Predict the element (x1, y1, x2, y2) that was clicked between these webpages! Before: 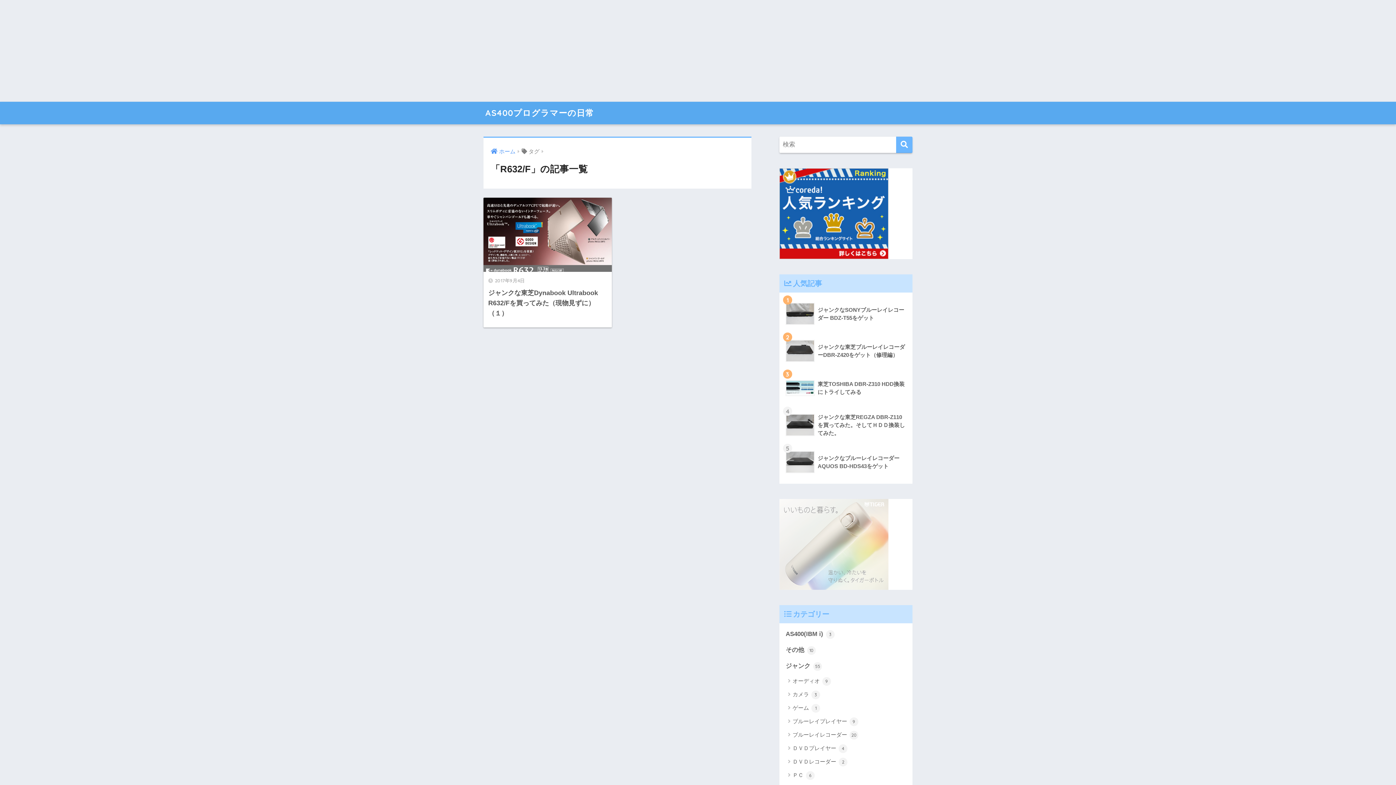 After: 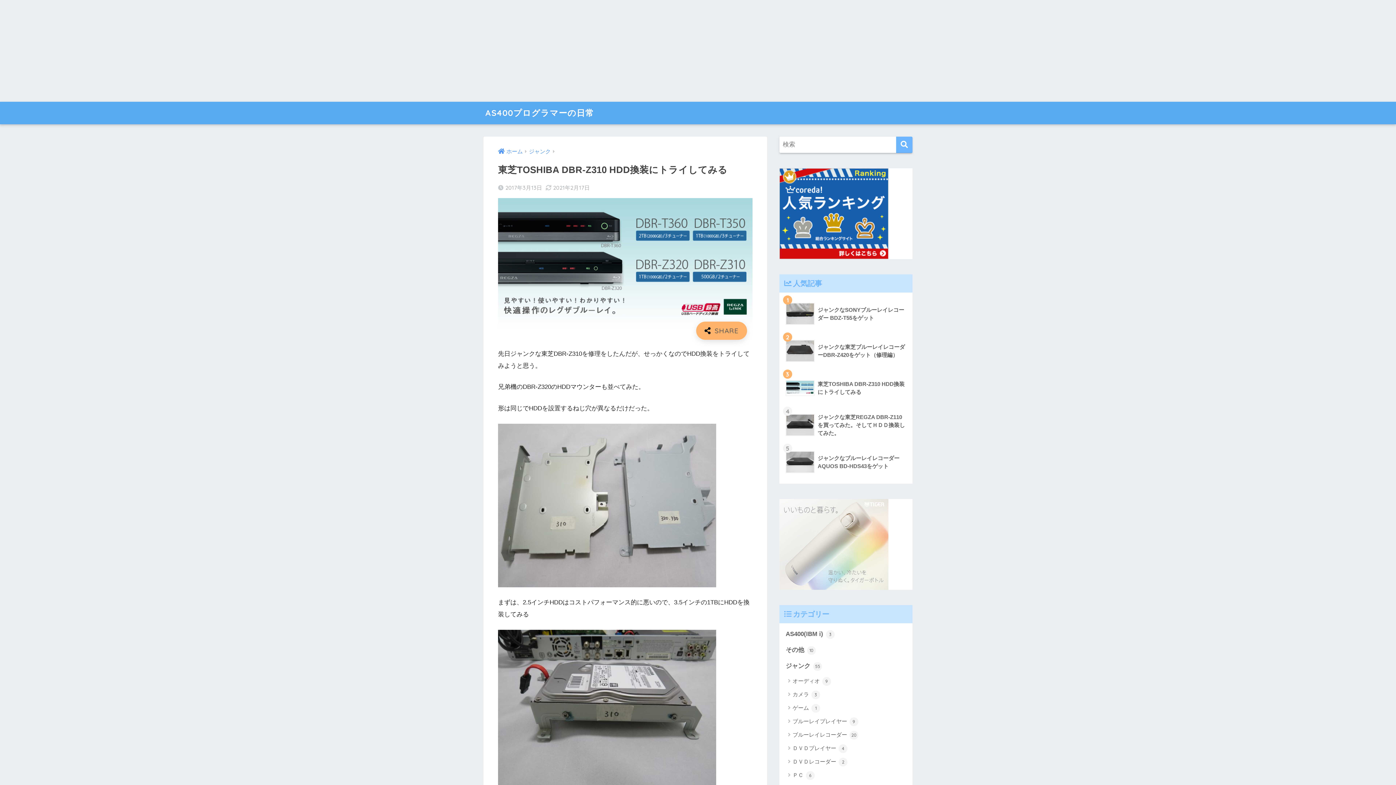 Action: label: 	東芝TOSHIBA DBR-Z310 HDD換装にトライしてみる bbox: (783, 369, 908, 406)